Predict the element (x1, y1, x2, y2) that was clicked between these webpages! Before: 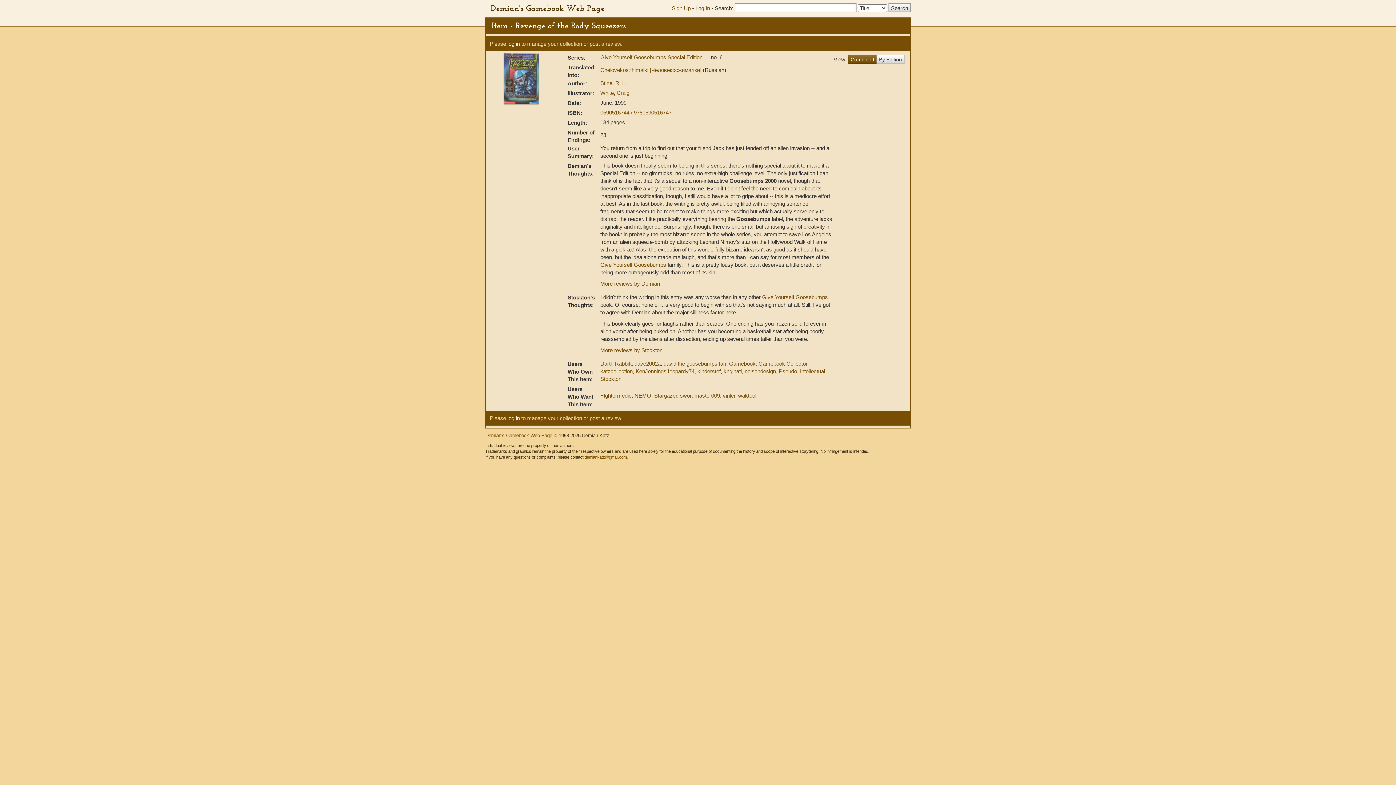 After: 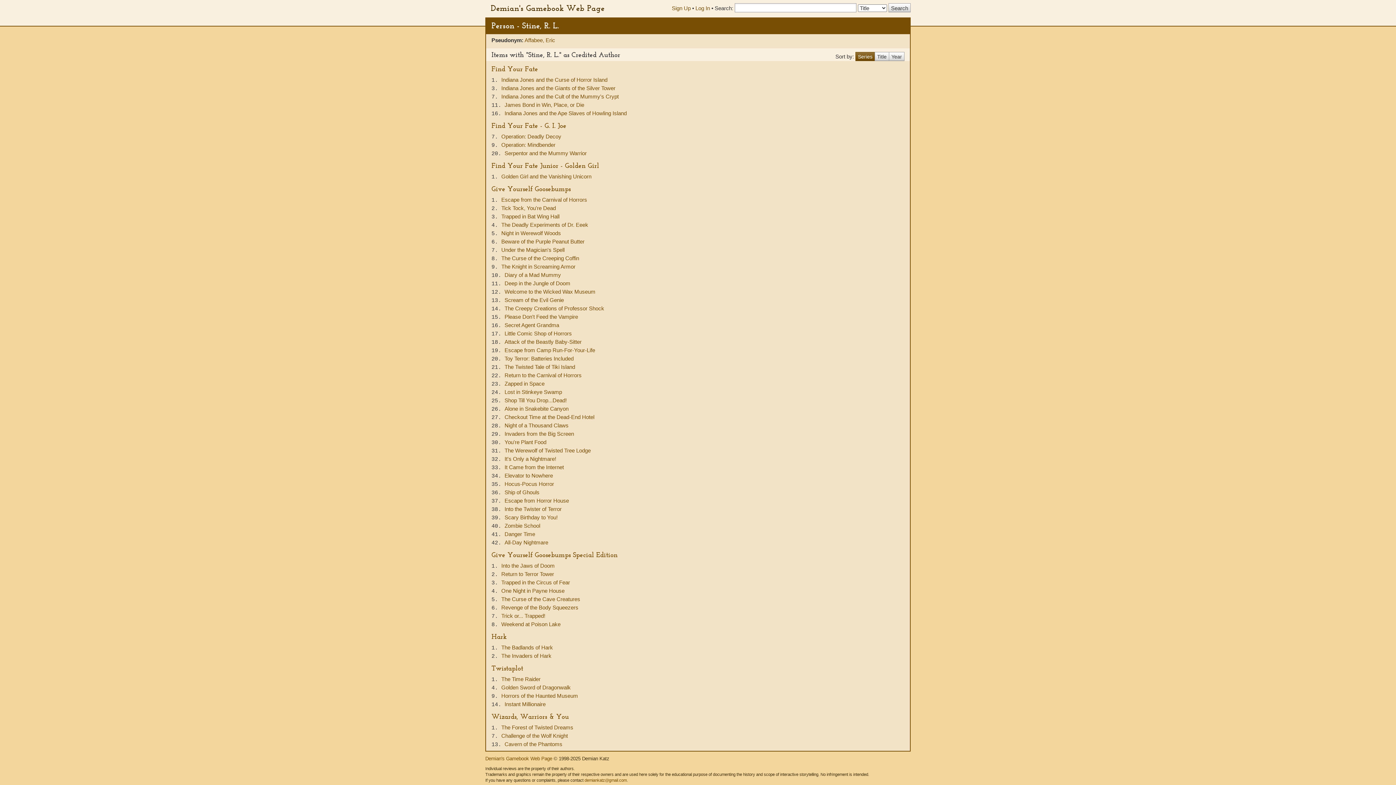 Action: bbox: (600, 80, 626, 86) label: Stine, R. L.